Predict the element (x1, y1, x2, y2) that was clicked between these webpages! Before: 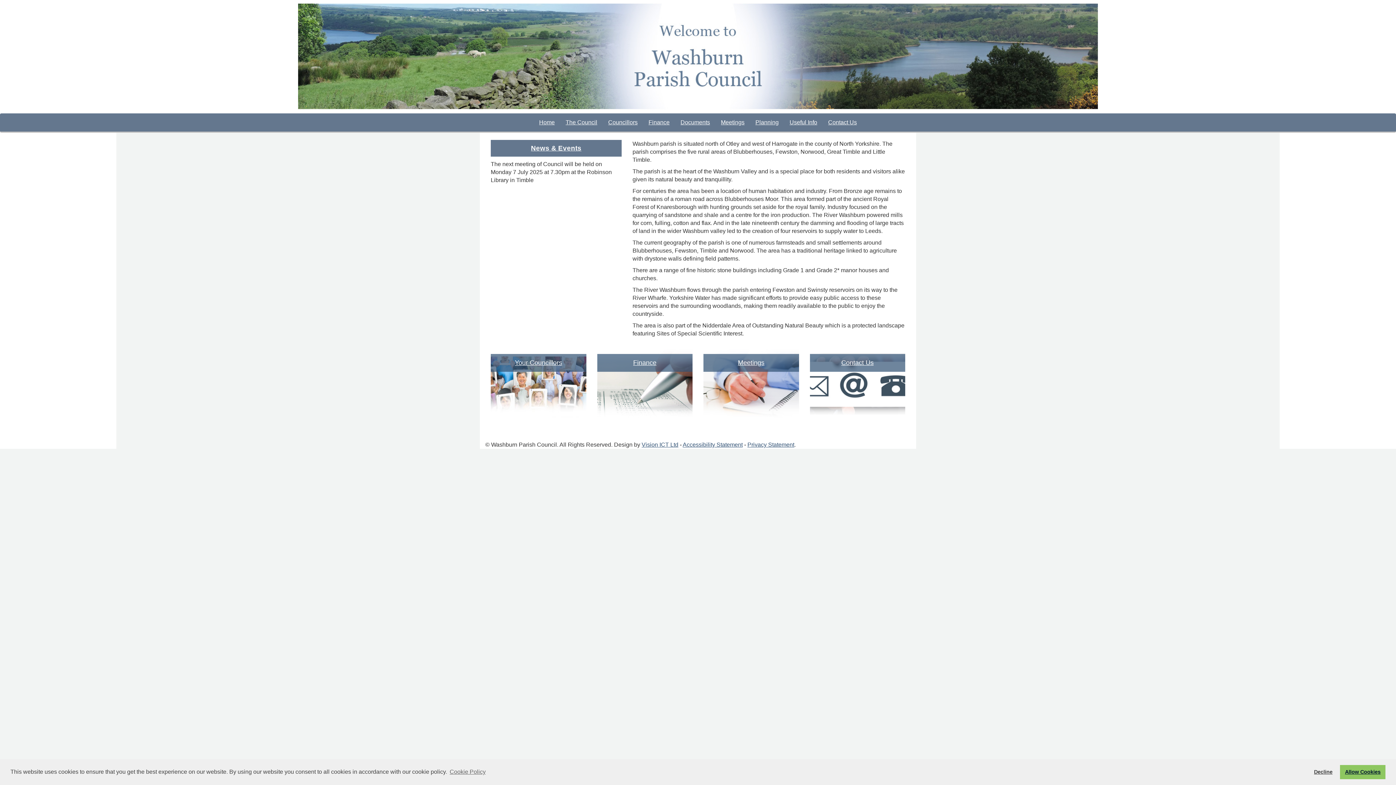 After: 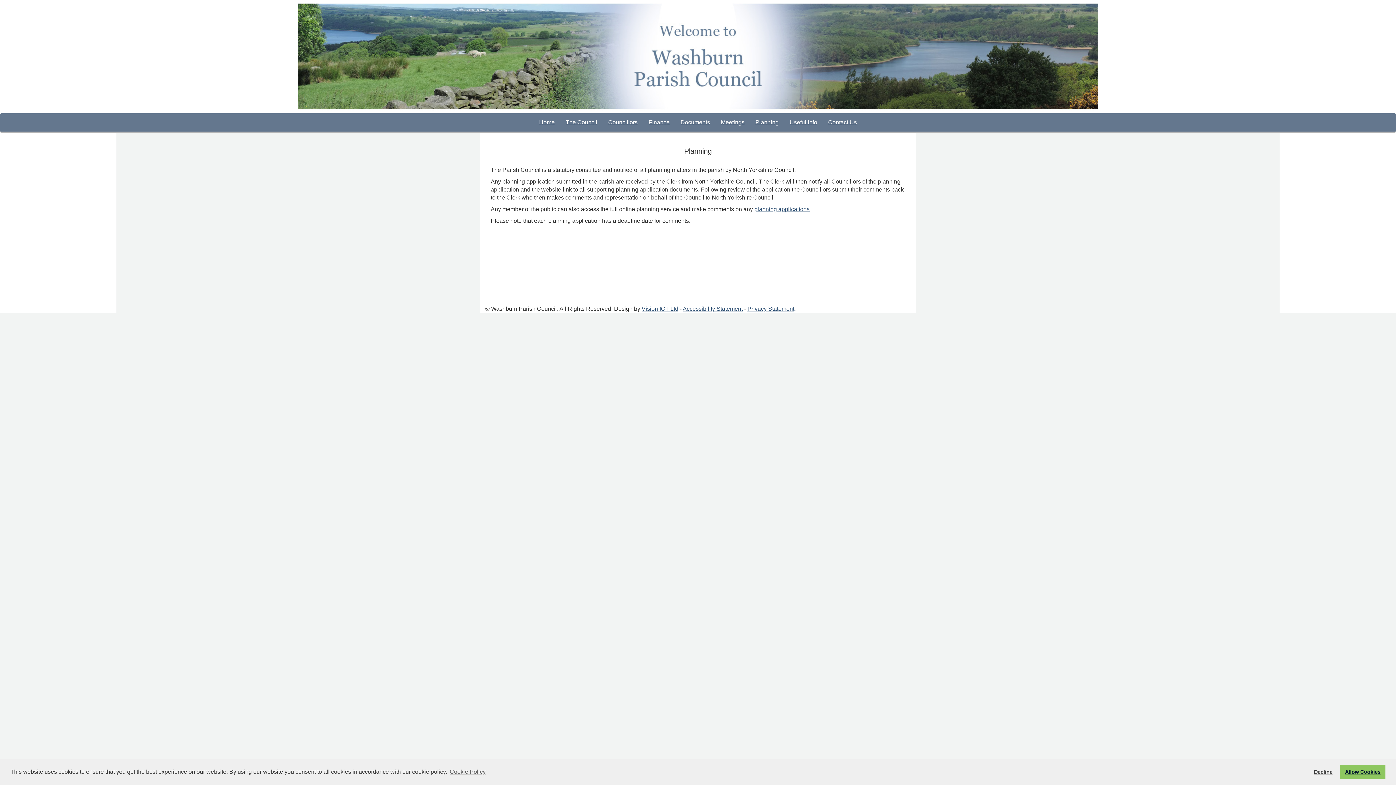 Action: label: Planning bbox: (750, 113, 784, 131)